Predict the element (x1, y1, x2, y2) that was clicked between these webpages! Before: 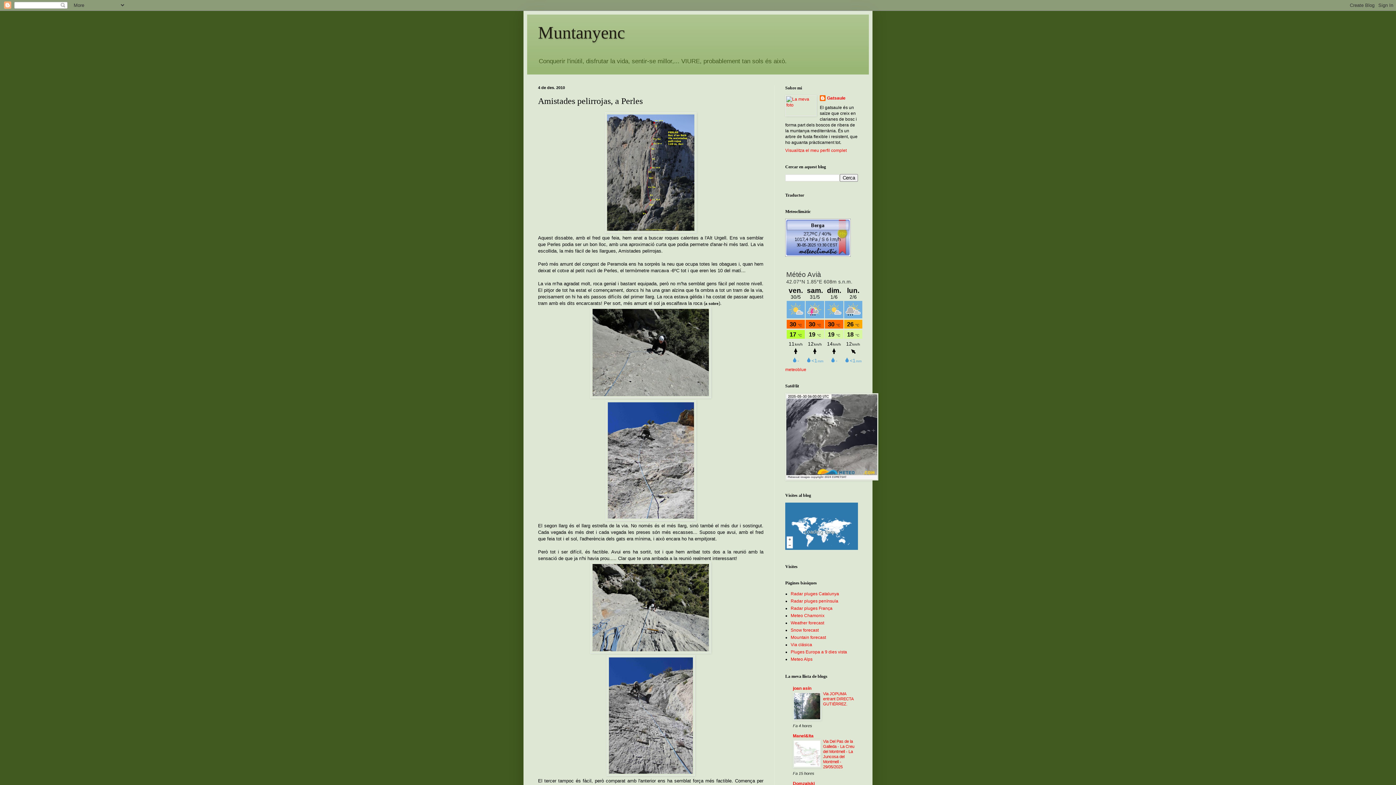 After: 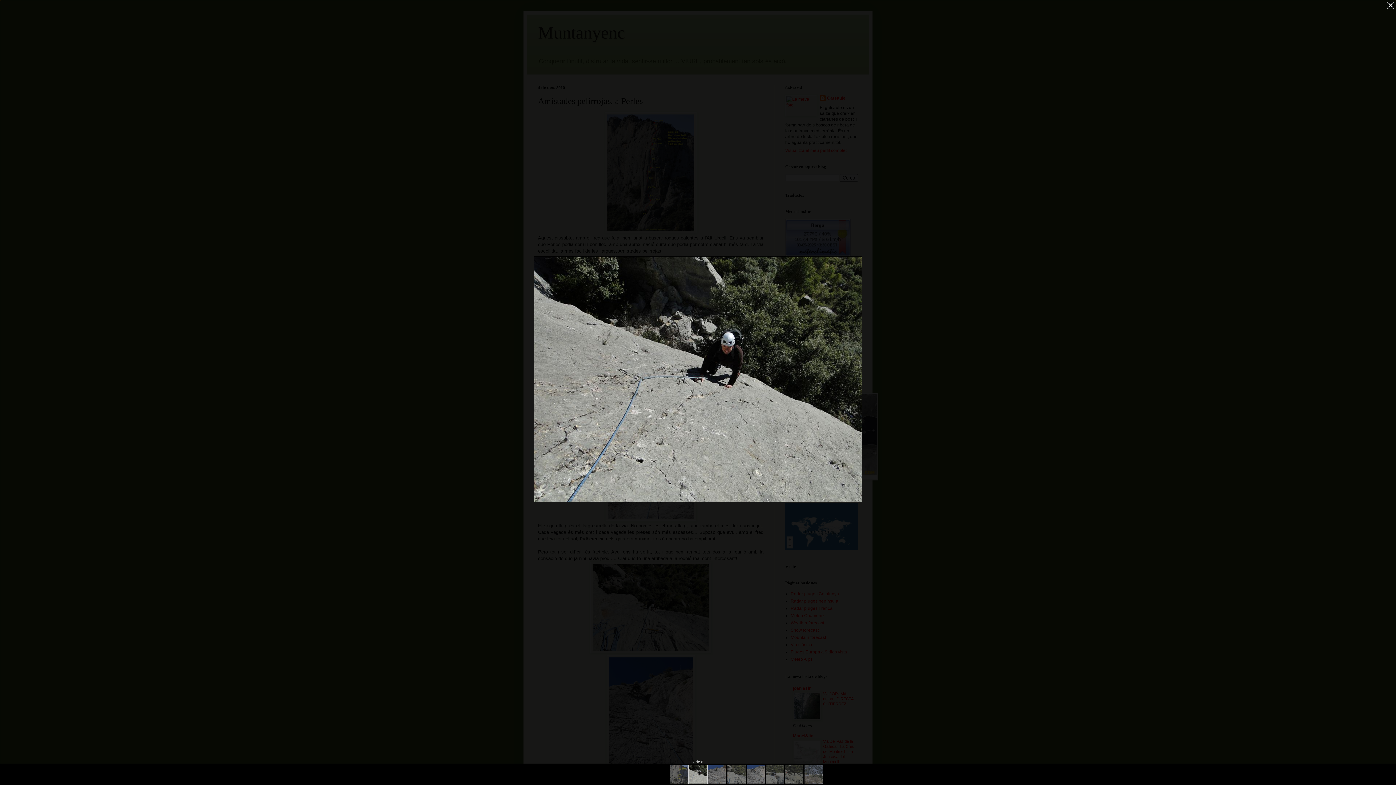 Action: bbox: (590, 394, 711, 399)